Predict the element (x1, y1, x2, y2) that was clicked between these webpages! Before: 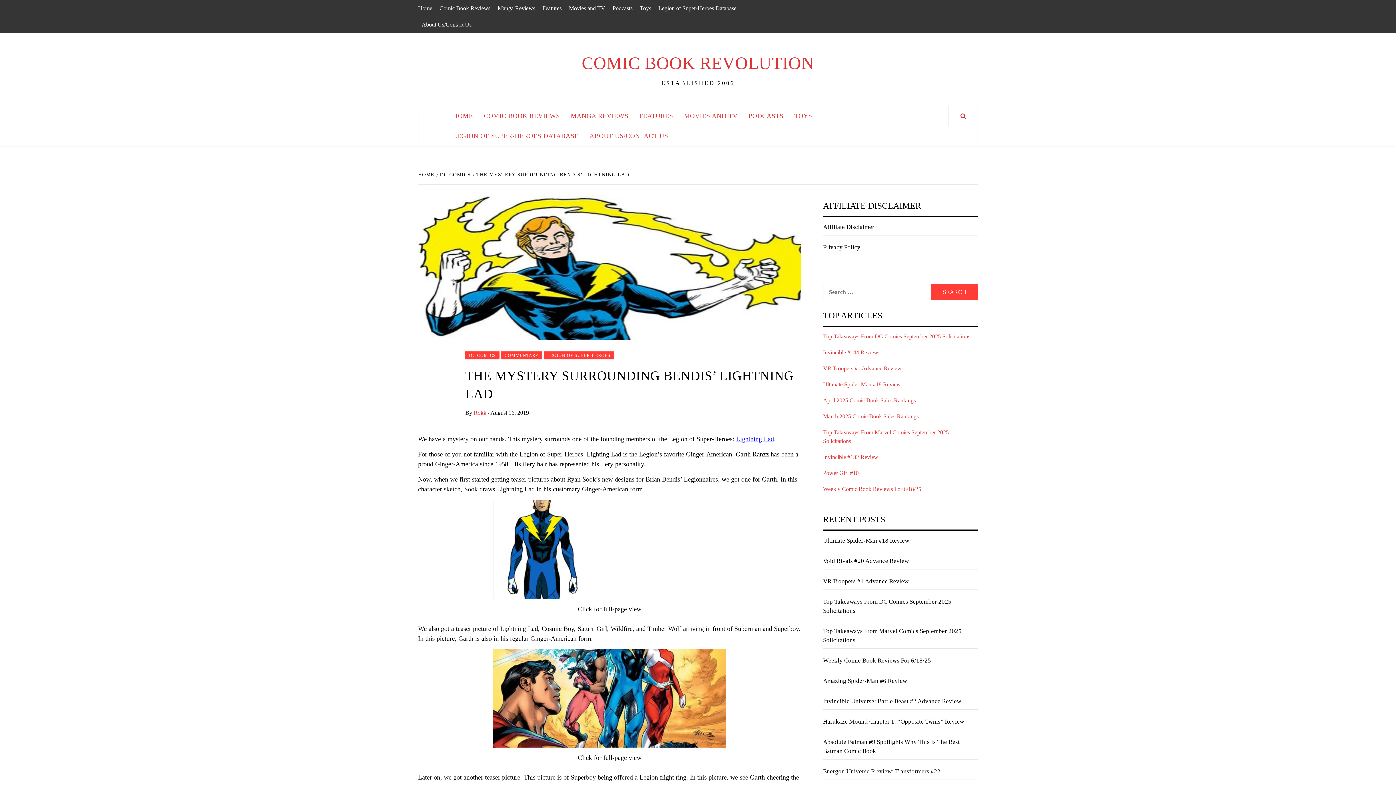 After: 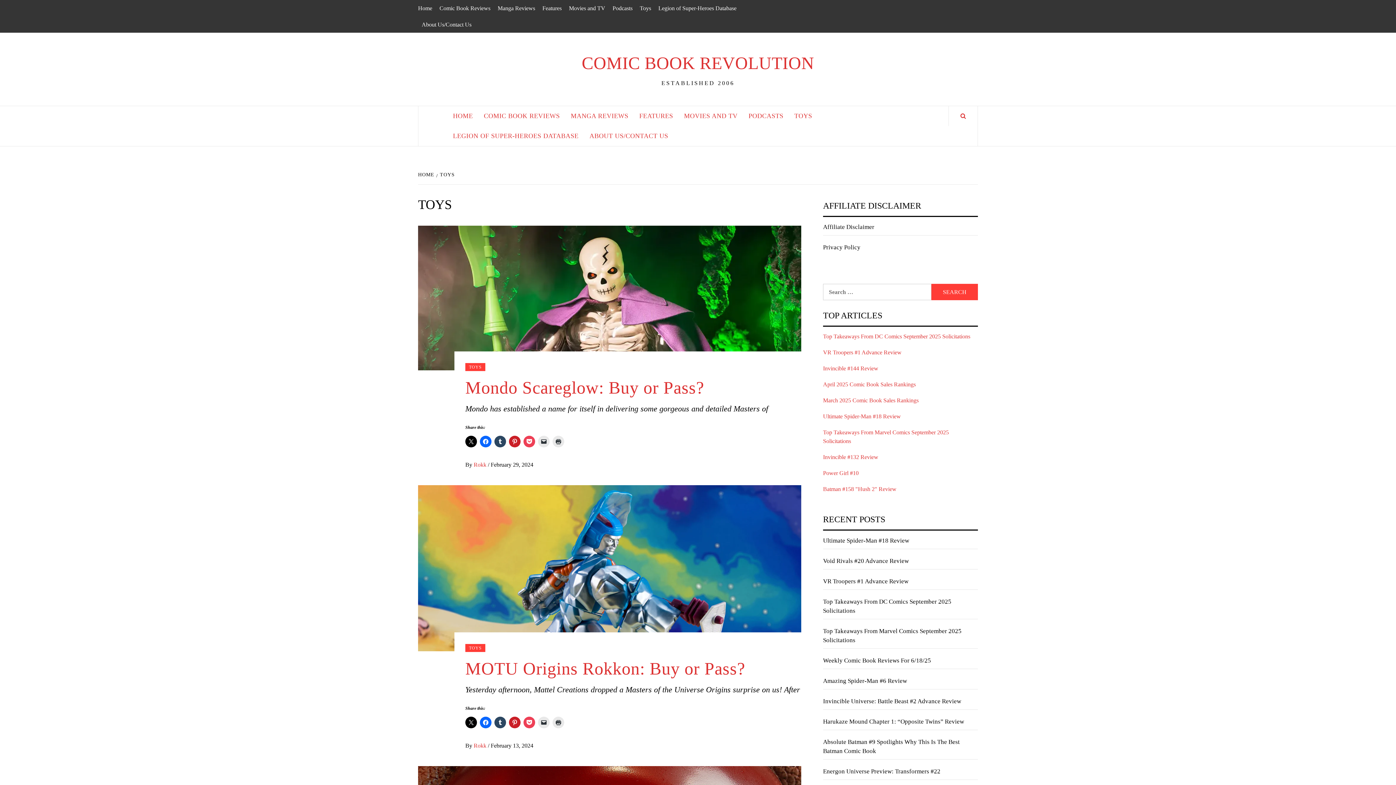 Action: label: Toys bbox: (636, 0, 654, 16)